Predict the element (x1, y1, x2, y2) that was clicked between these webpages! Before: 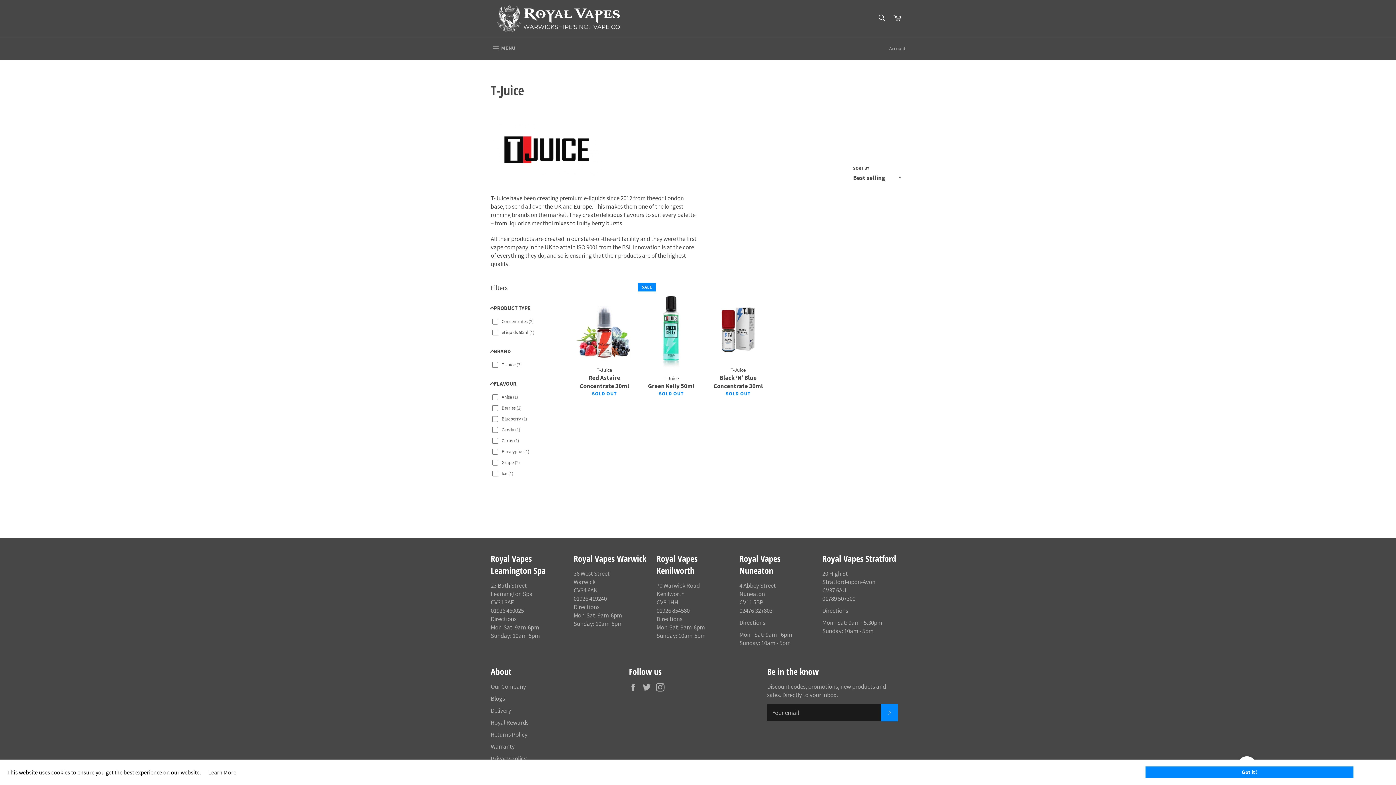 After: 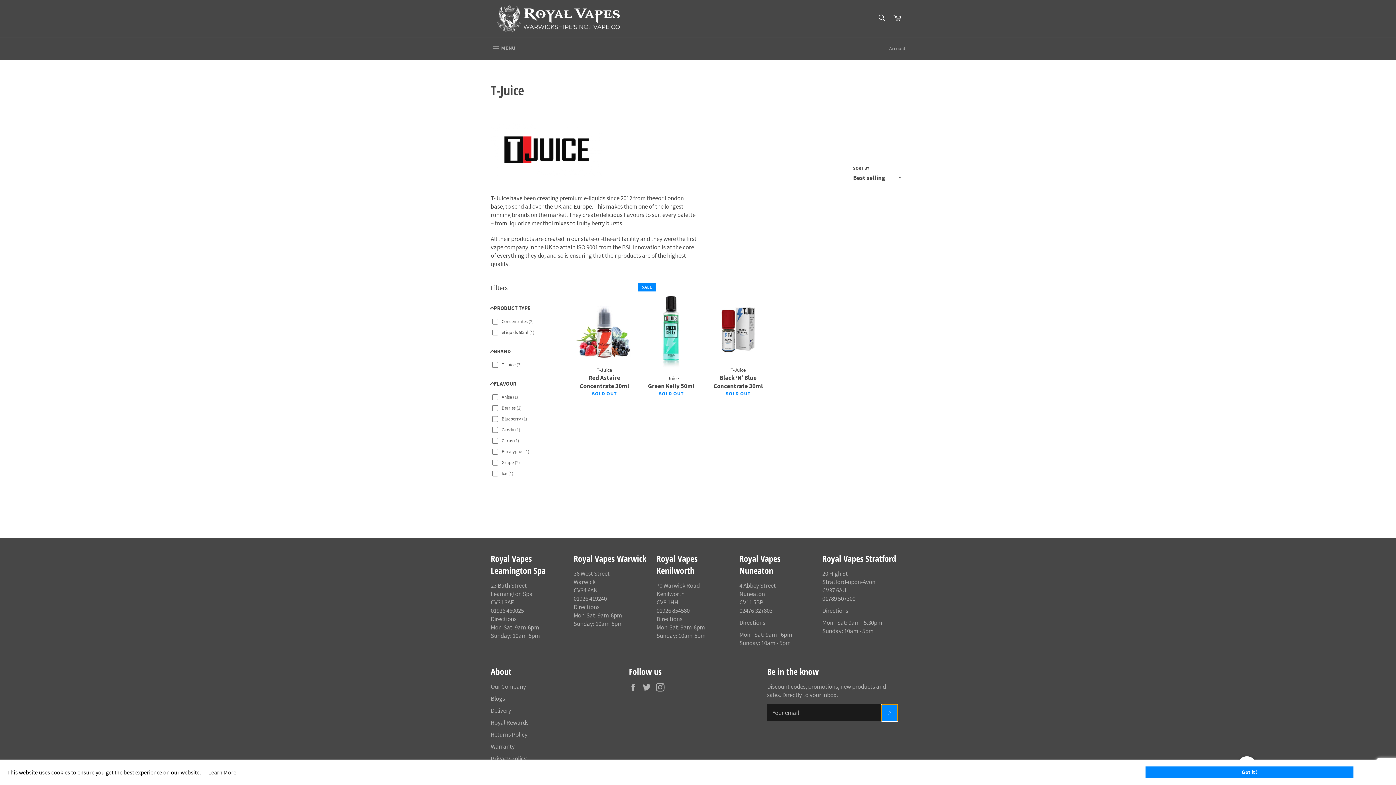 Action: label: SUBSCRIBE bbox: (881, 704, 898, 721)